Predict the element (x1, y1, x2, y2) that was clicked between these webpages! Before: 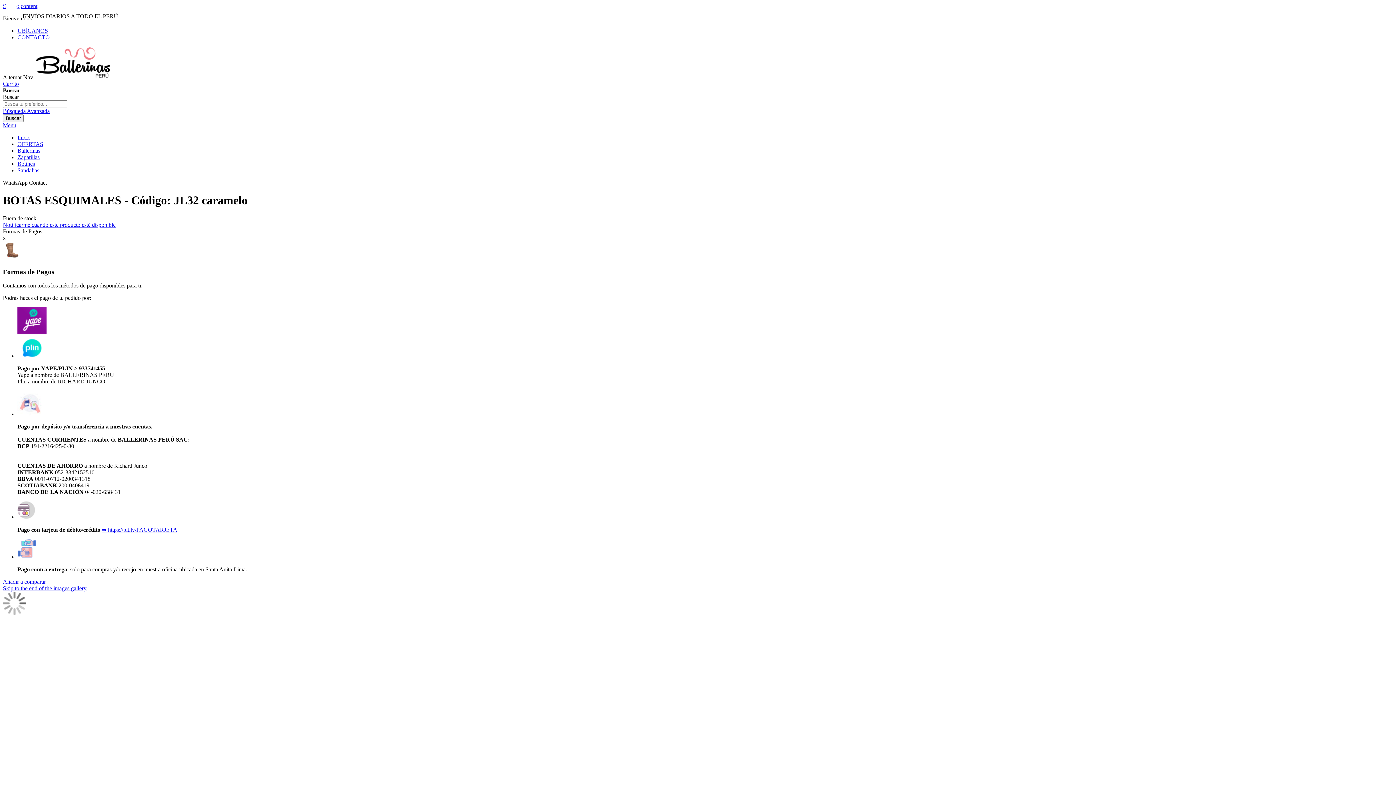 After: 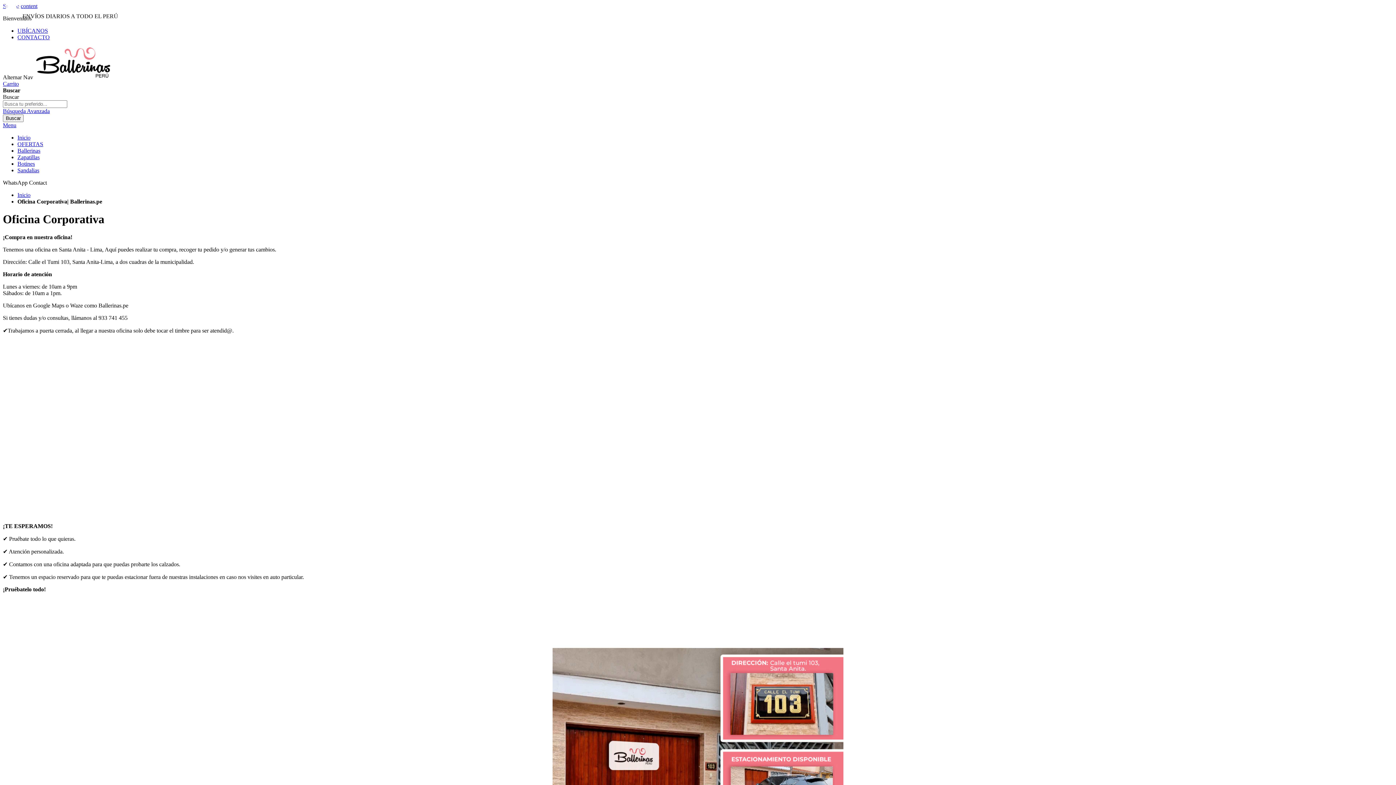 Action: bbox: (17, 27, 48, 33) label: UBÍCANOS